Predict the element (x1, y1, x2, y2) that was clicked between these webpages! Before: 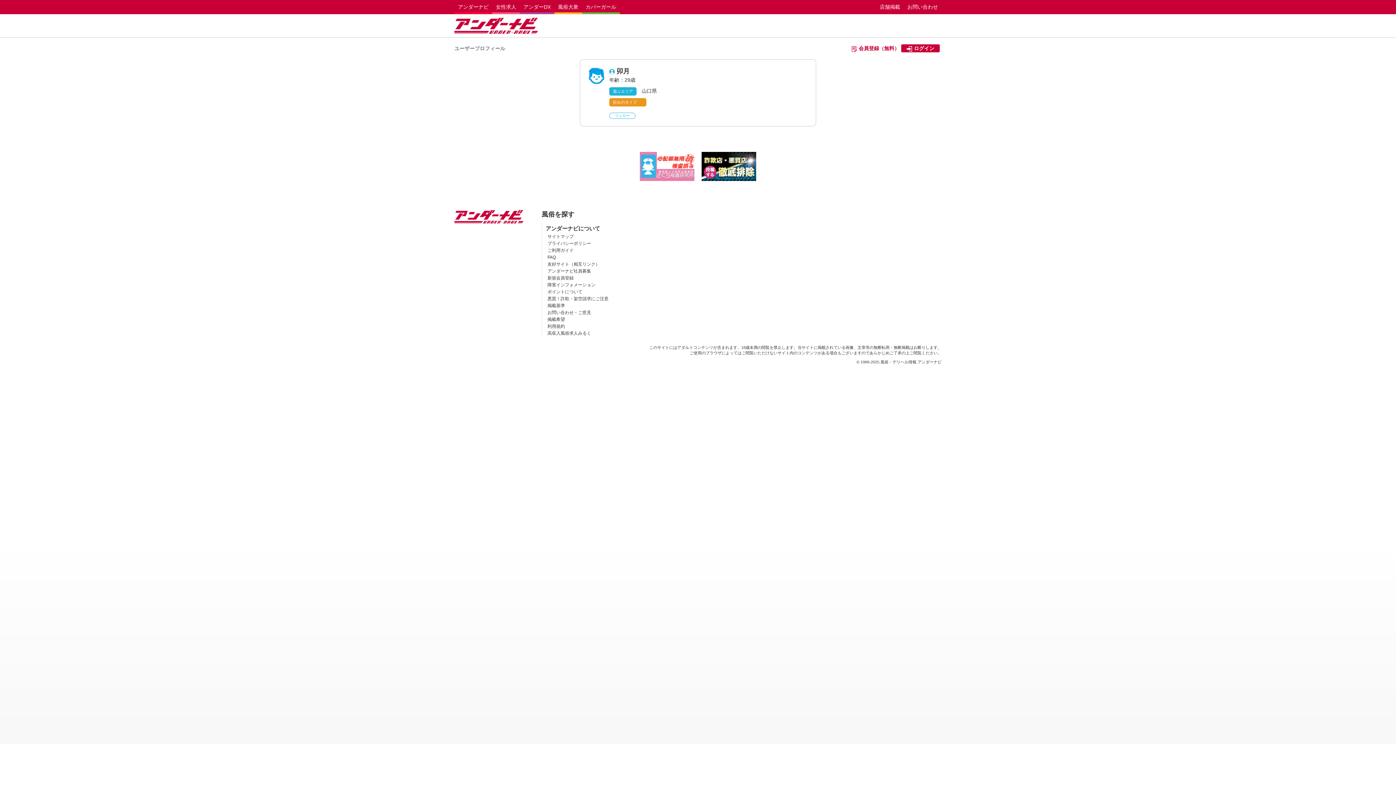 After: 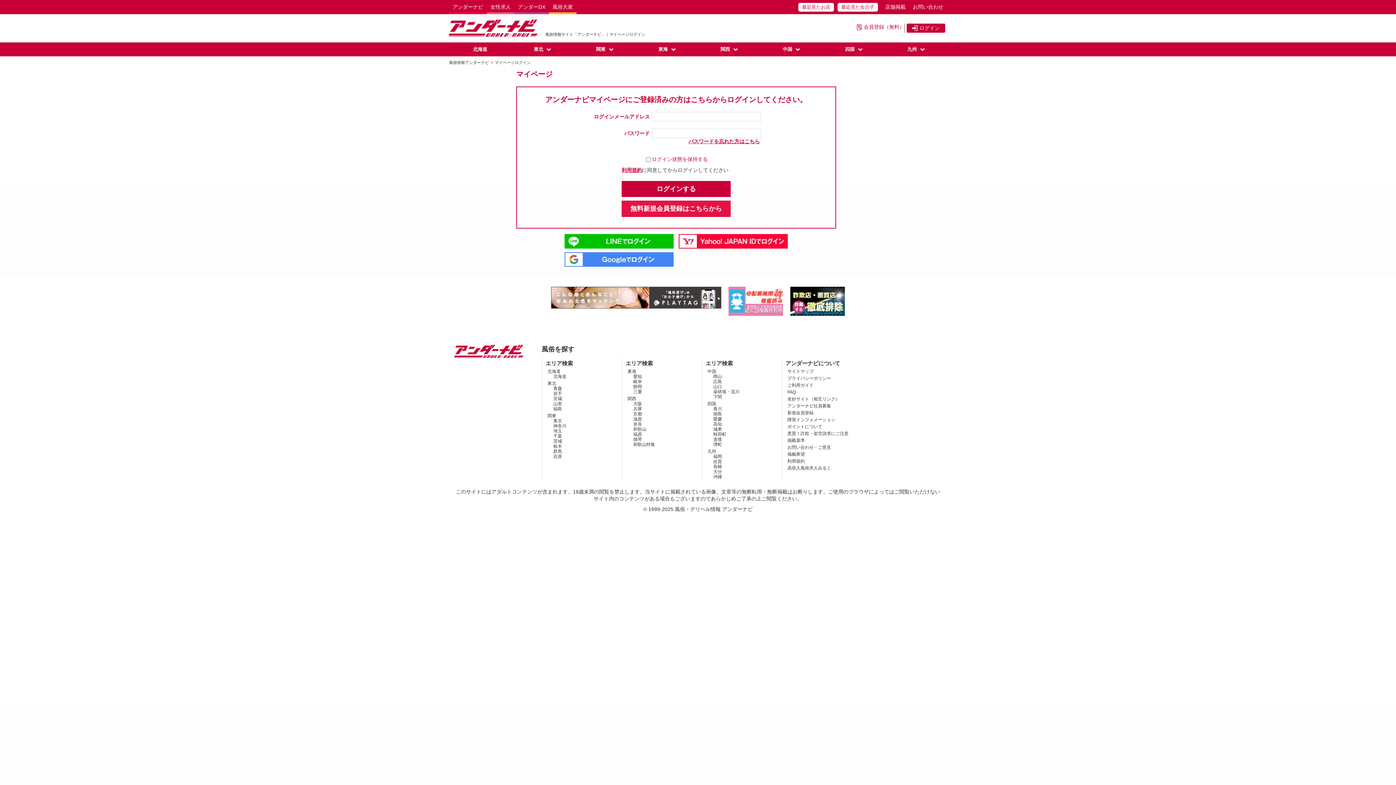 Action: bbox: (851, 45, 899, 51) label: 会員登録（無料）